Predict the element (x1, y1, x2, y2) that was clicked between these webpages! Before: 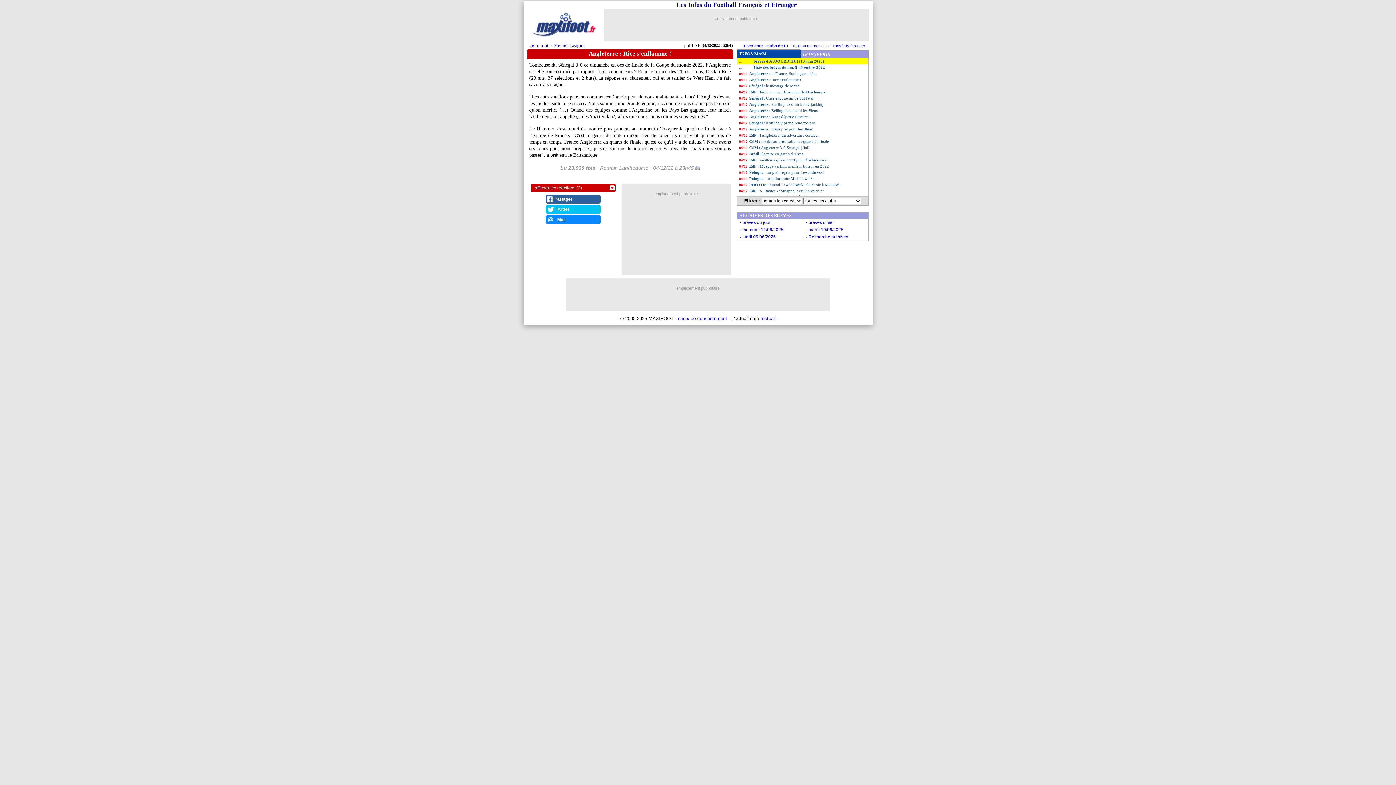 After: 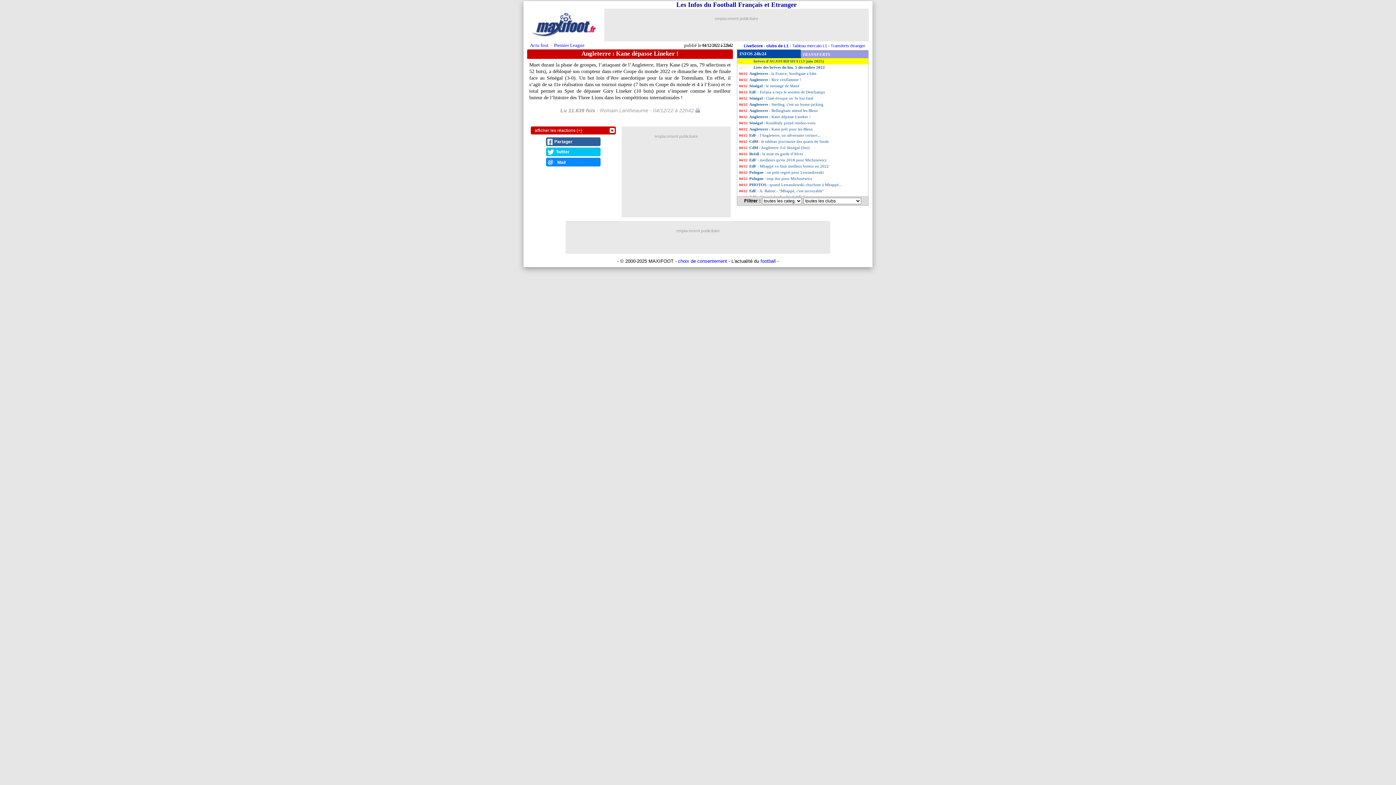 Action: bbox: (737, 113, 868, 120) label: Angleterre : Kane dépasse Lineker !